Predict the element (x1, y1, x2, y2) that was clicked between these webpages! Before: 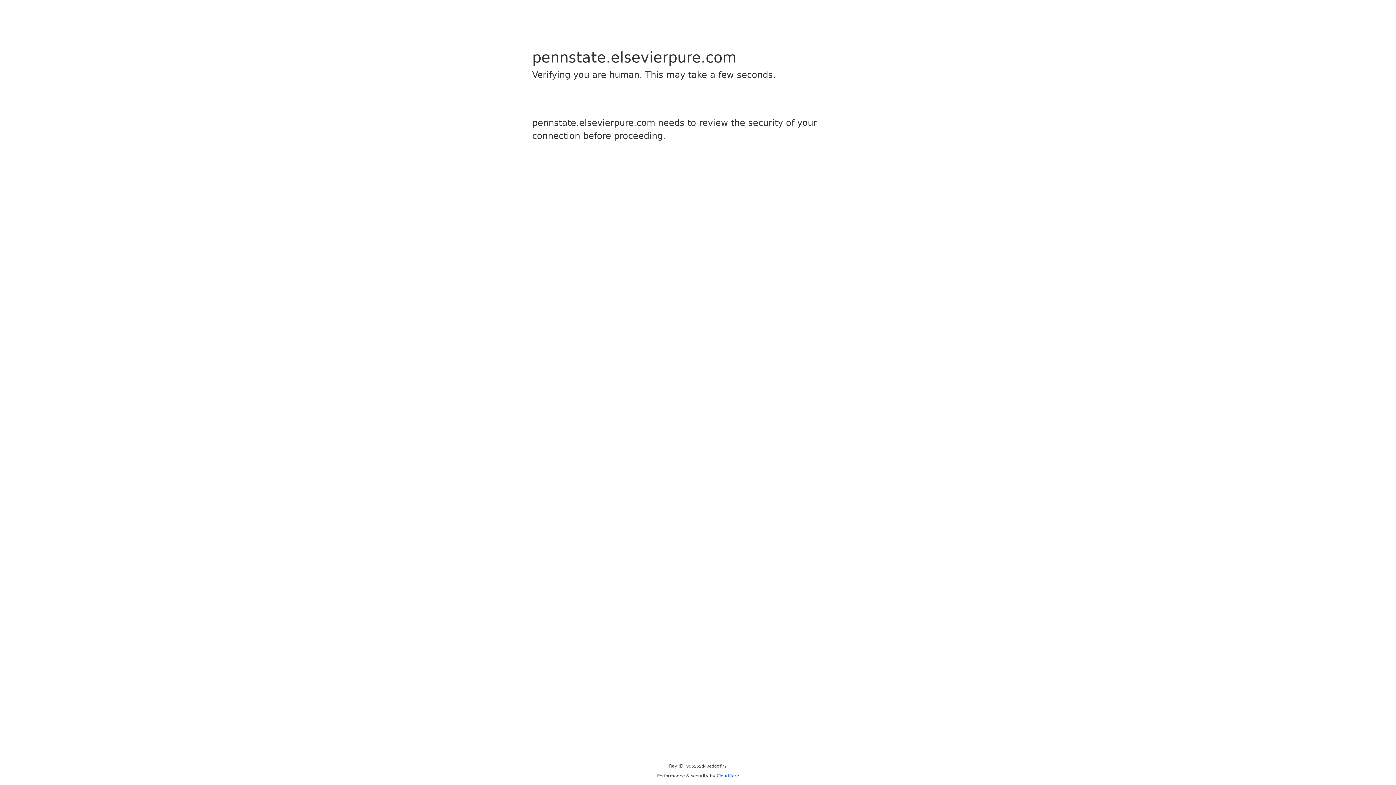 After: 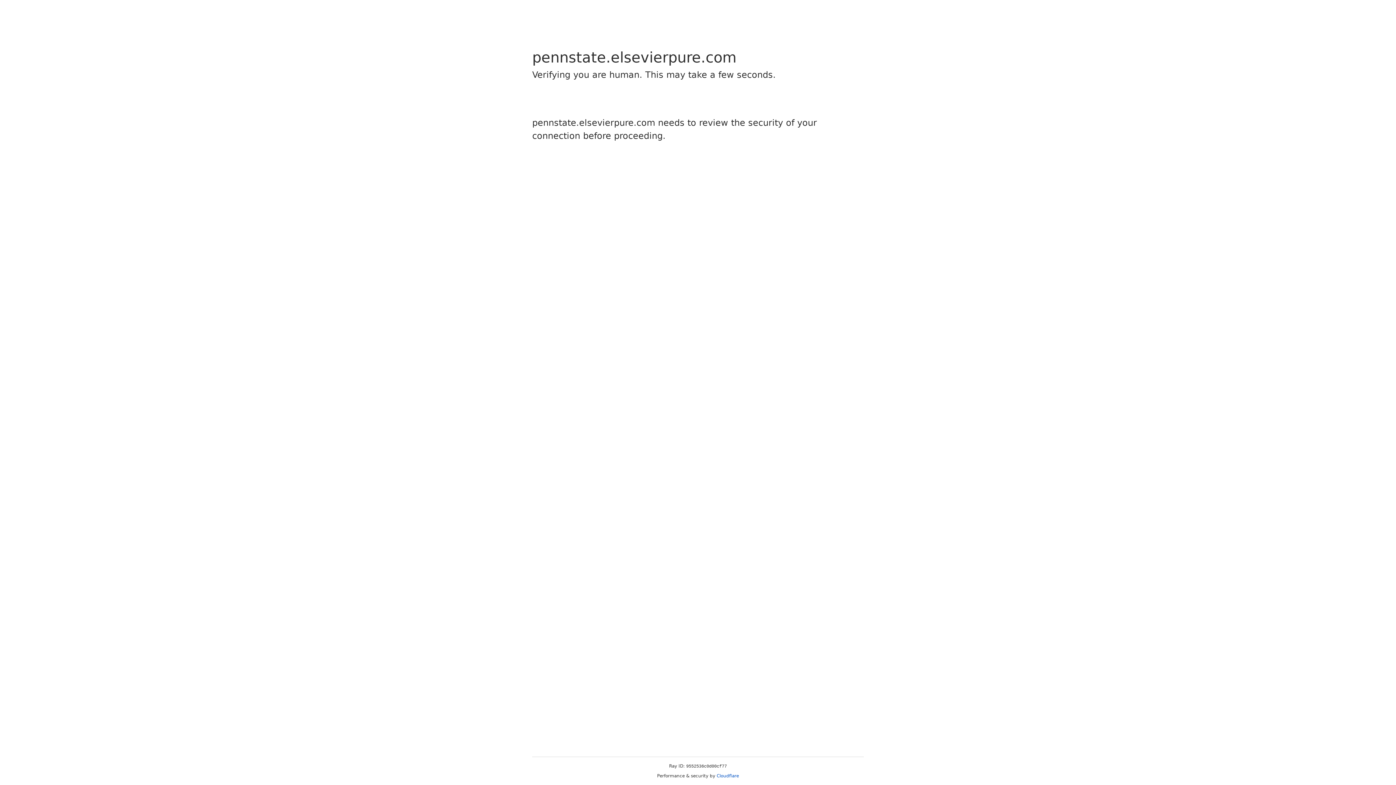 Action: label: Cloudflare bbox: (716, 773, 739, 778)